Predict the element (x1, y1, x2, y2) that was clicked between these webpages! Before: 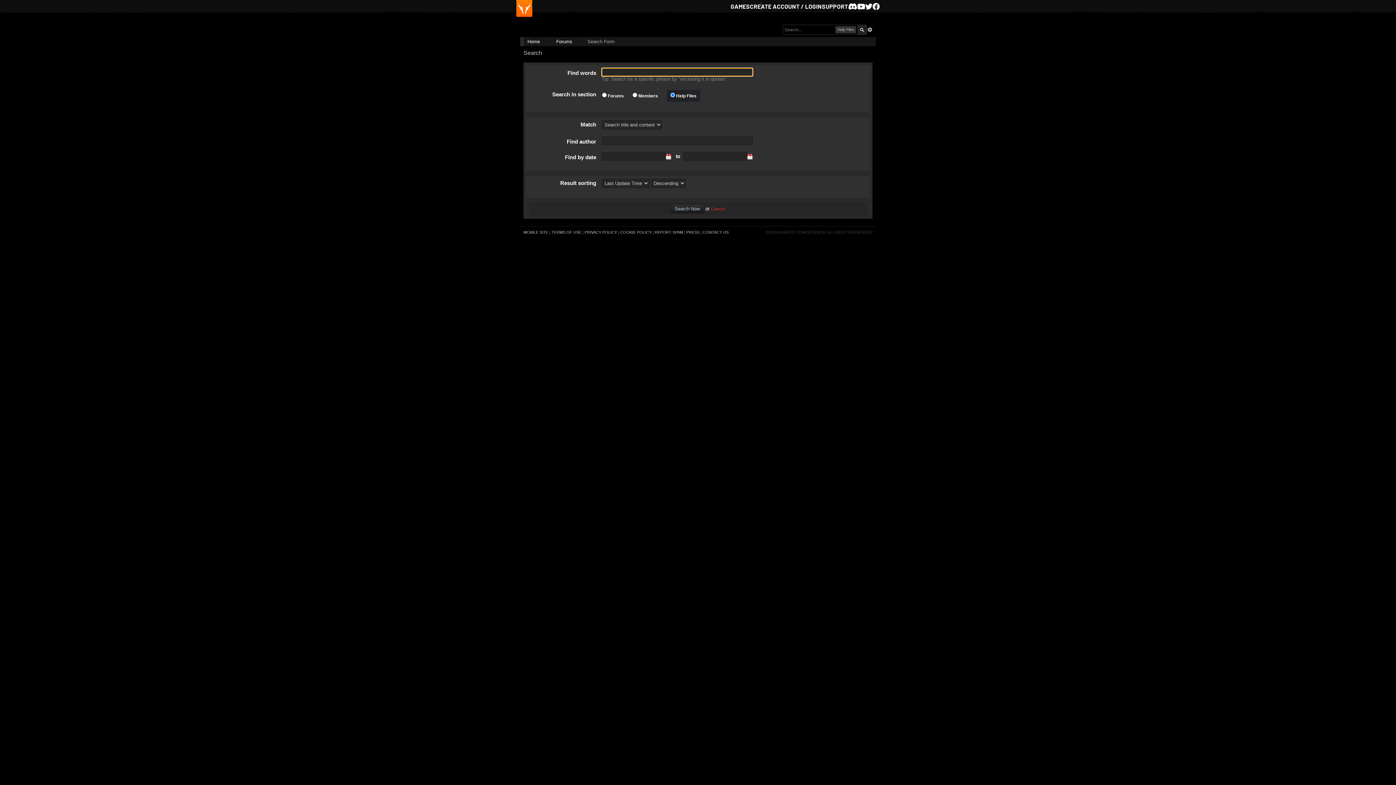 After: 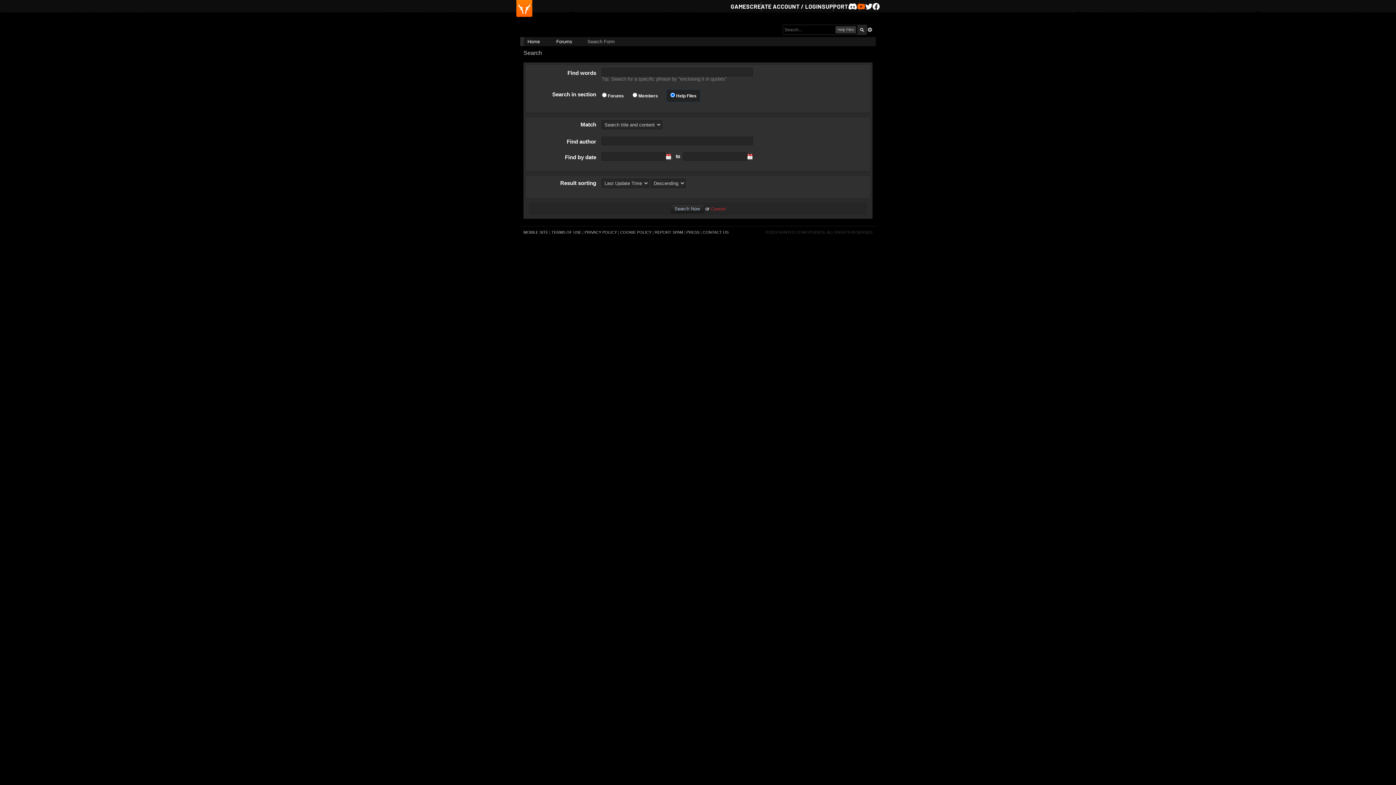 Action: label: Youtube bbox: (857, 2, 865, 10)